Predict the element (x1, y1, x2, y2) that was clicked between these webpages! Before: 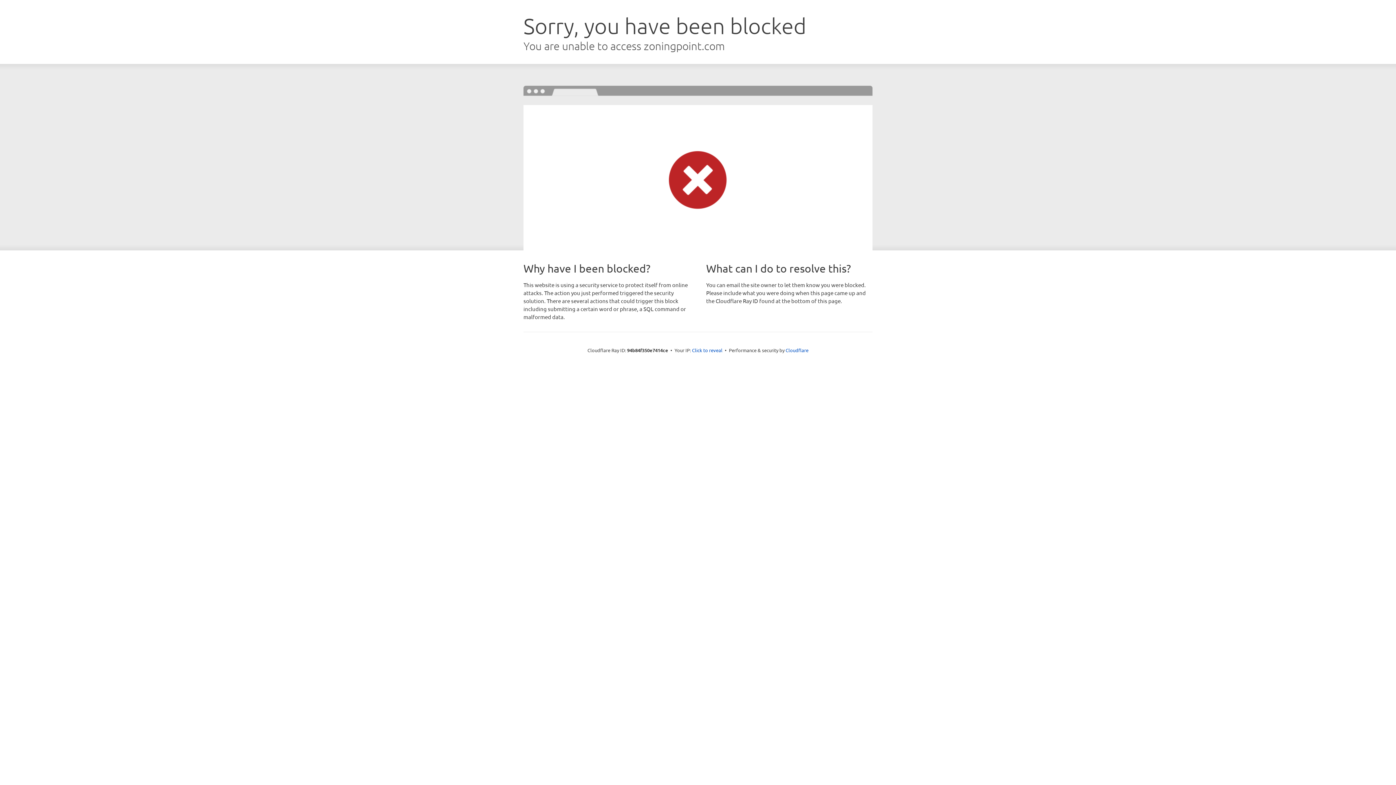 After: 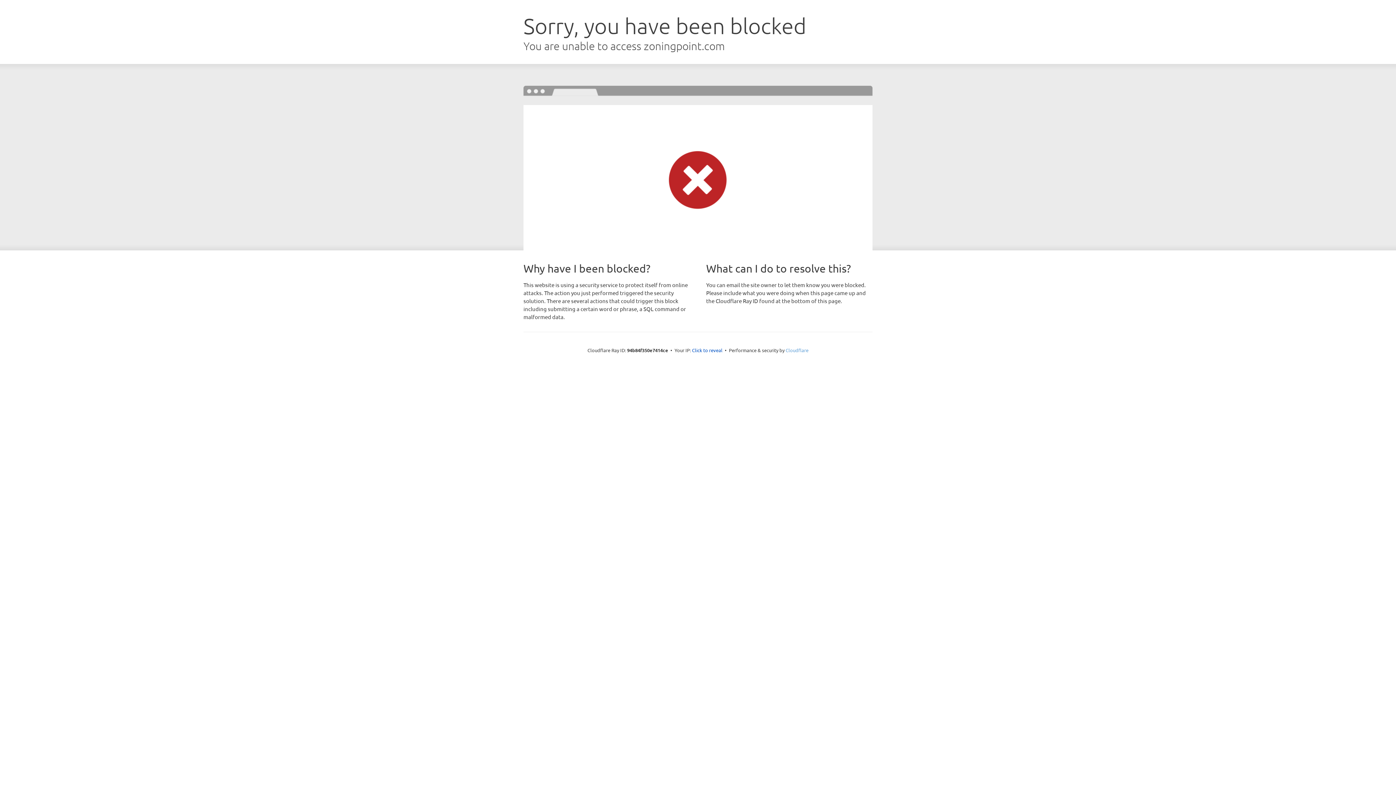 Action: label: Cloudflare bbox: (785, 347, 808, 353)